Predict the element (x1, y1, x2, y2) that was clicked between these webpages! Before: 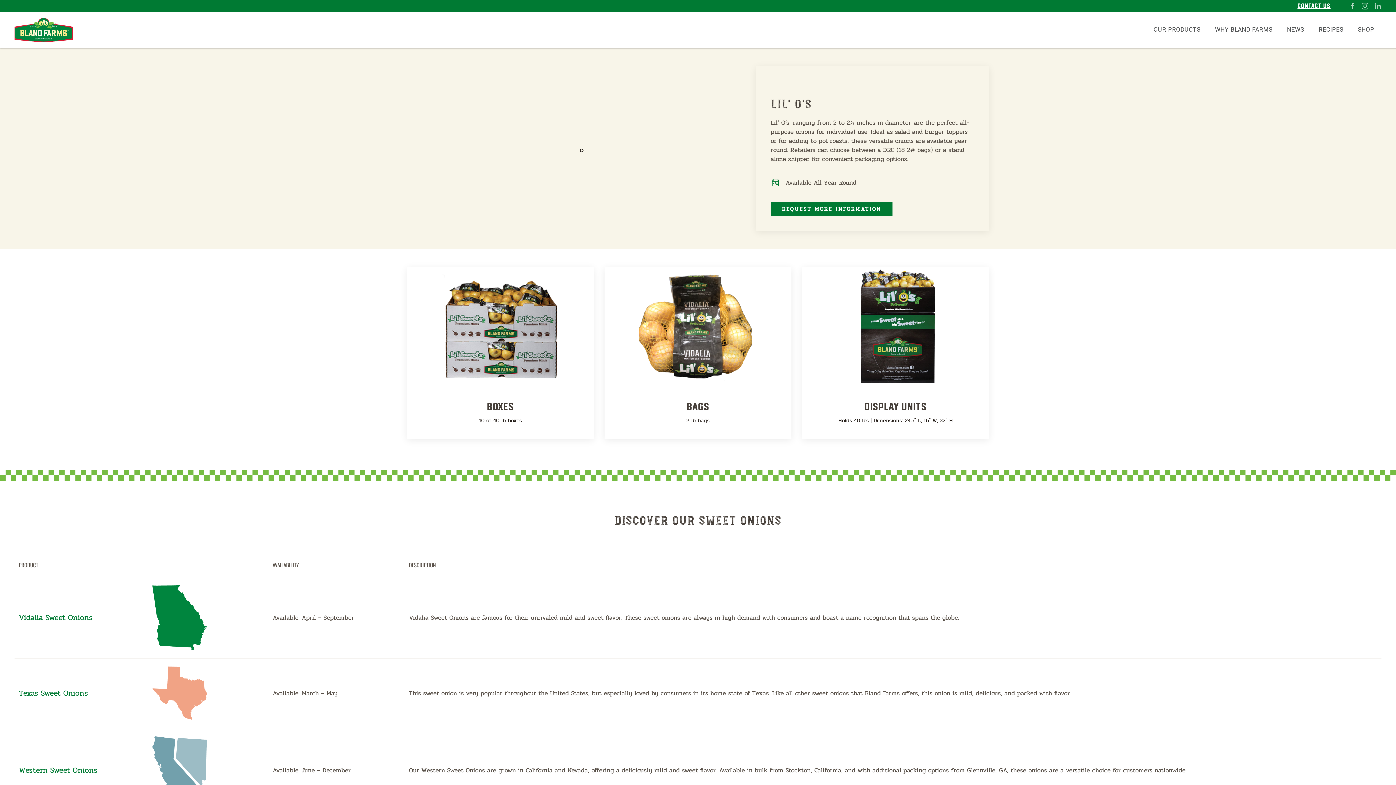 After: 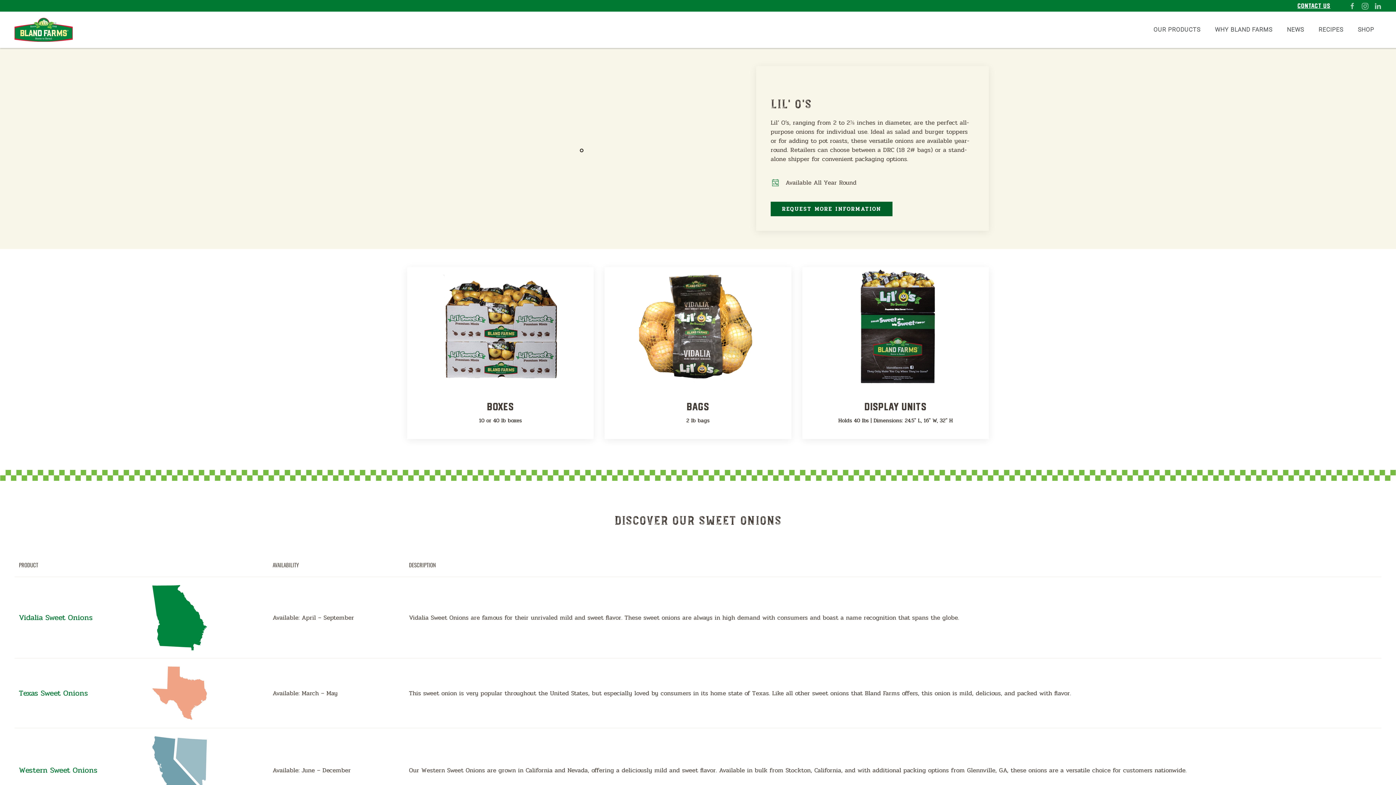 Action: label: REQUEST MORE INFORMATION bbox: (770, 201, 892, 216)